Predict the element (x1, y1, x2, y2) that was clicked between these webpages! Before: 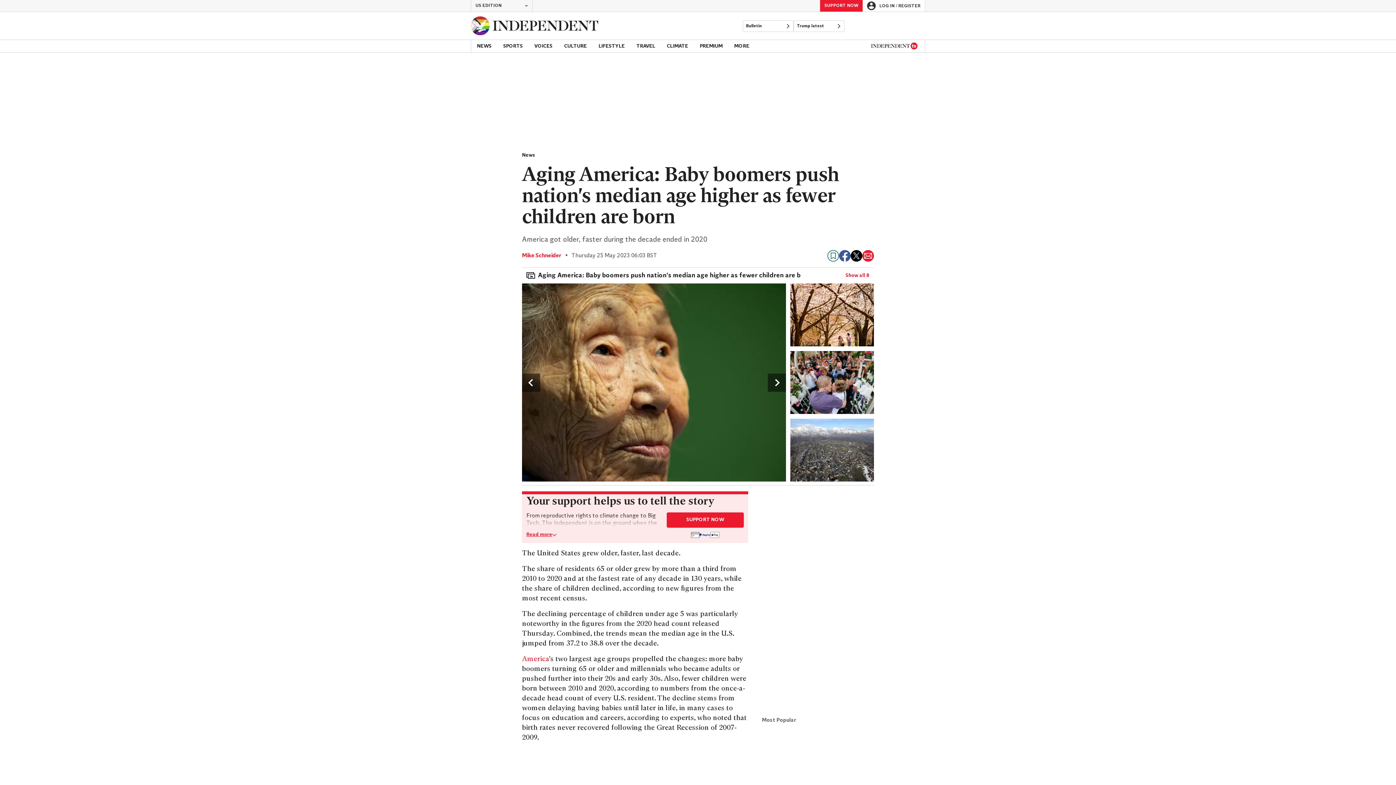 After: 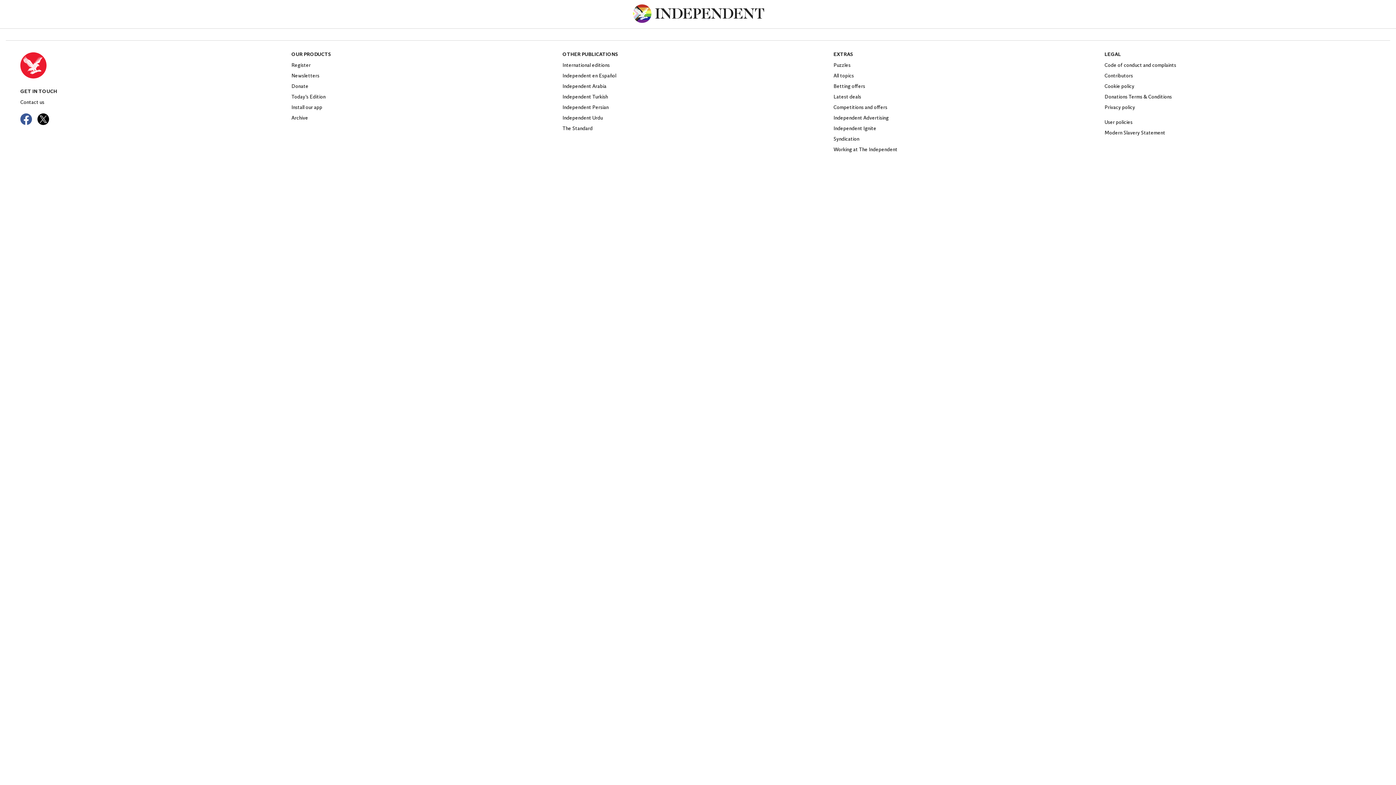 Action: label: SUPPORT NOW bbox: (666, 512, 744, 528)